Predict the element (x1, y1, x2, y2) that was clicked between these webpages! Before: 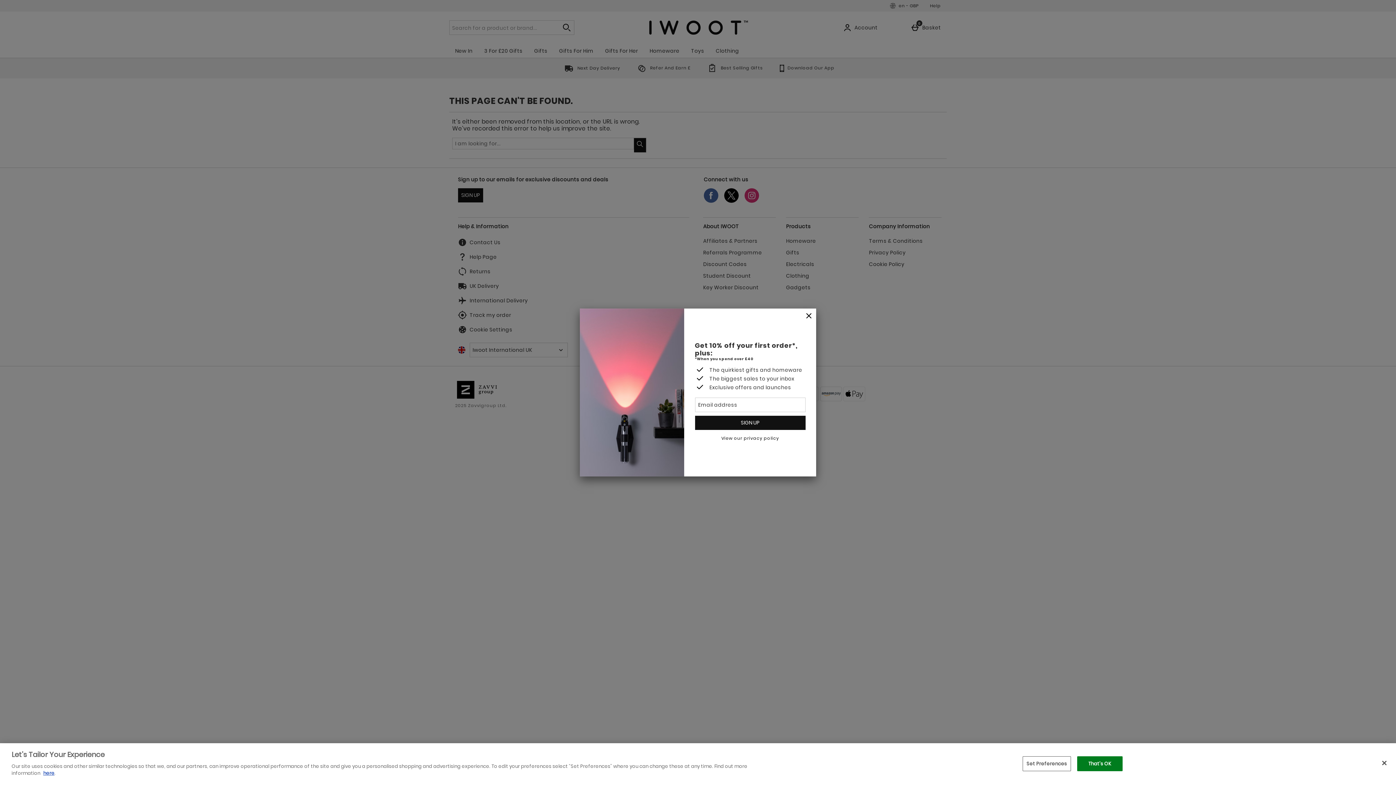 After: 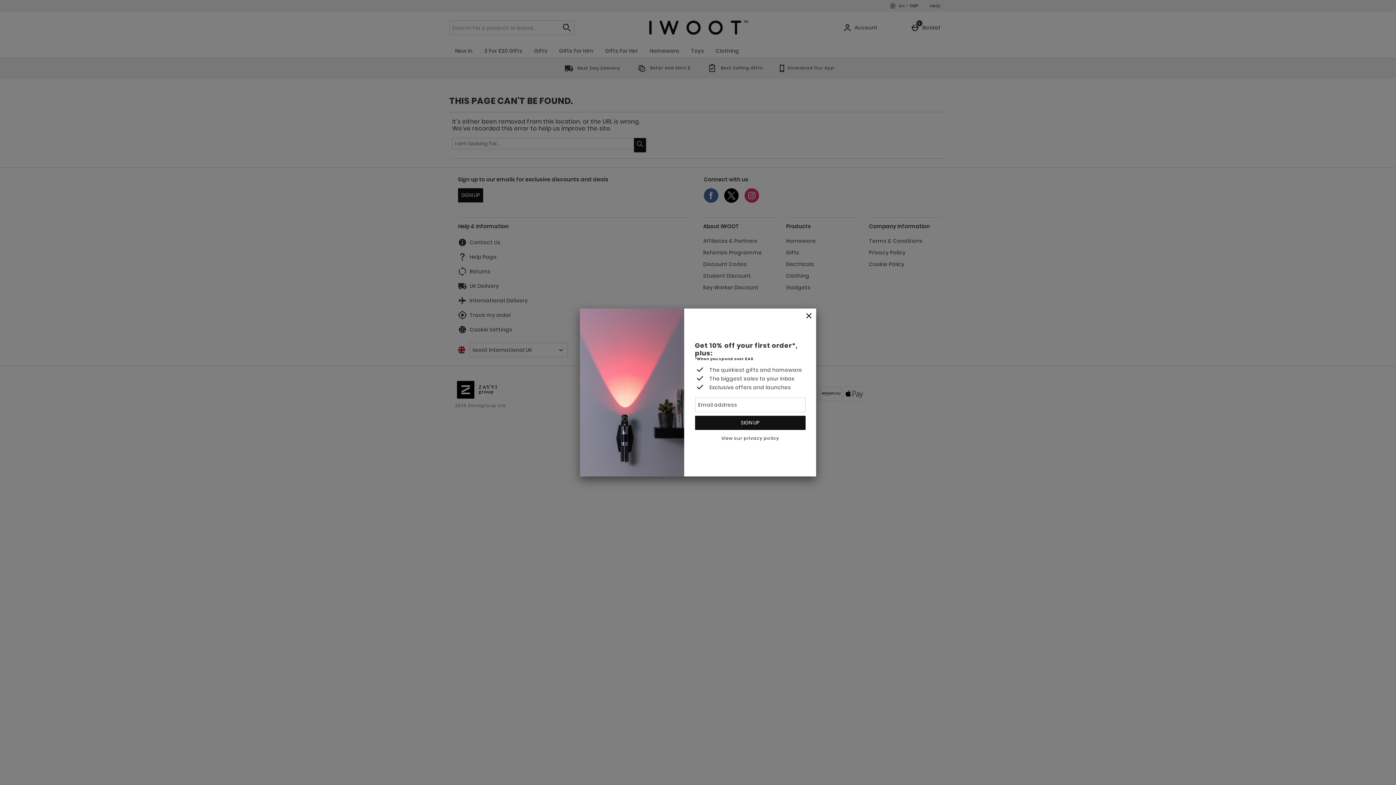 Action: bbox: (1077, 756, 1122, 771) label: That's OK